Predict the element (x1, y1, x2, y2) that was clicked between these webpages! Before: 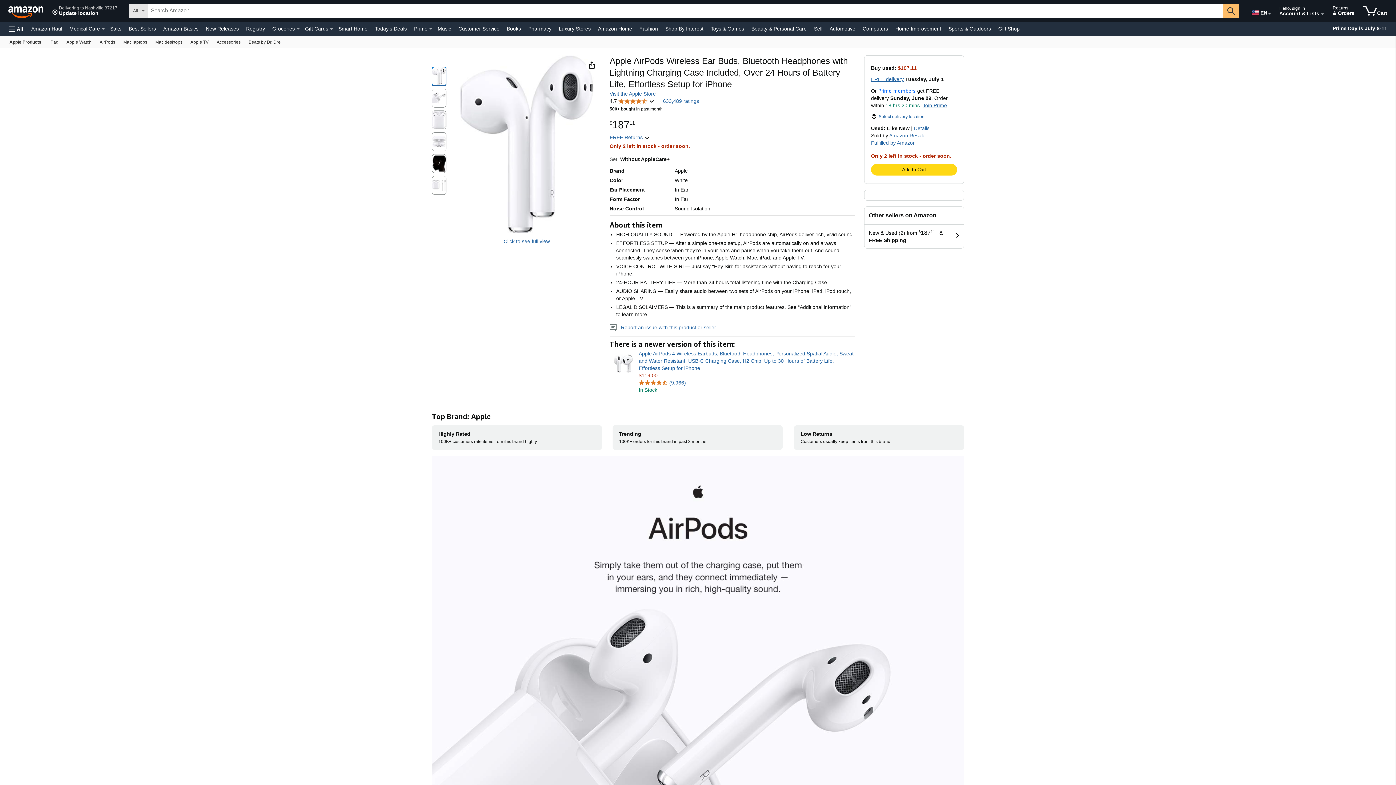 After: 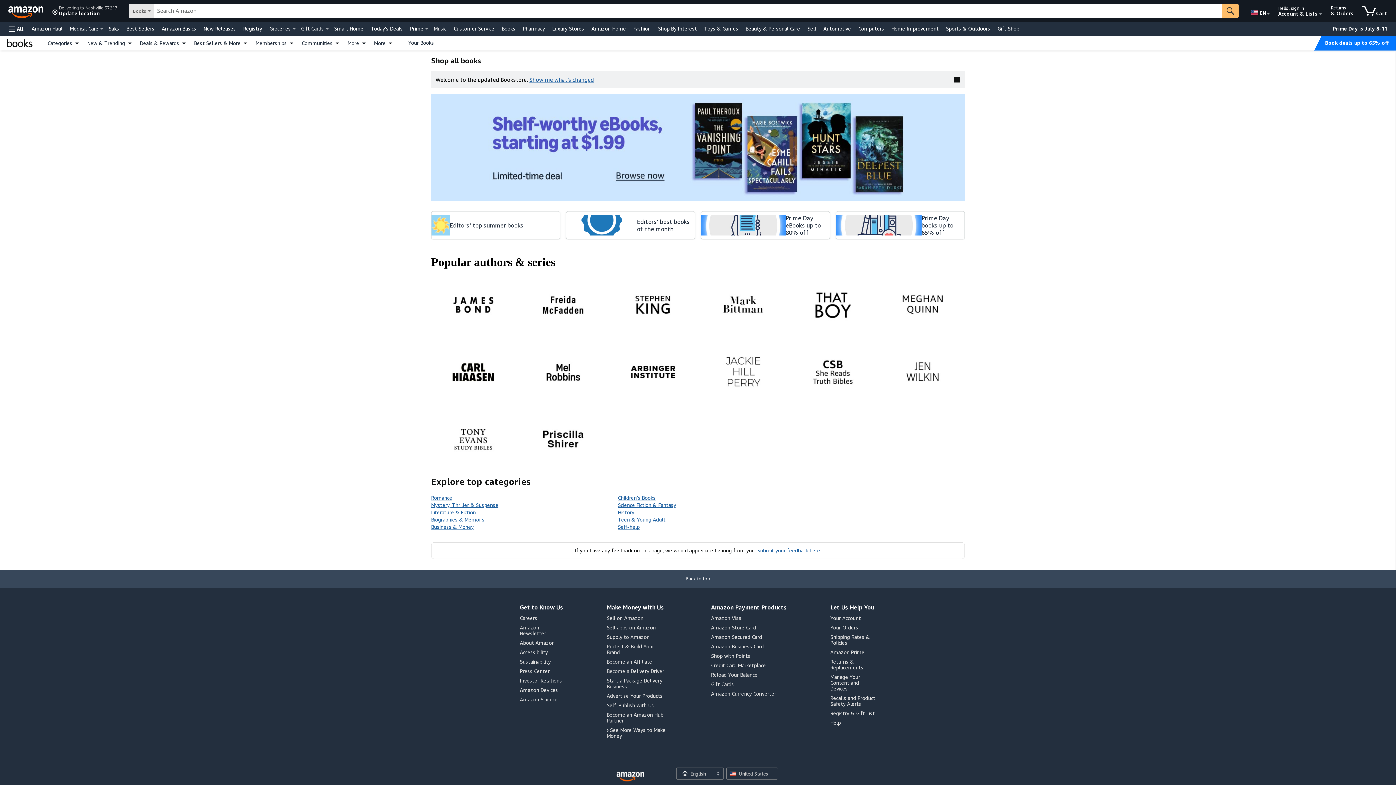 Action: bbox: (505, 23, 522, 33) label: Books